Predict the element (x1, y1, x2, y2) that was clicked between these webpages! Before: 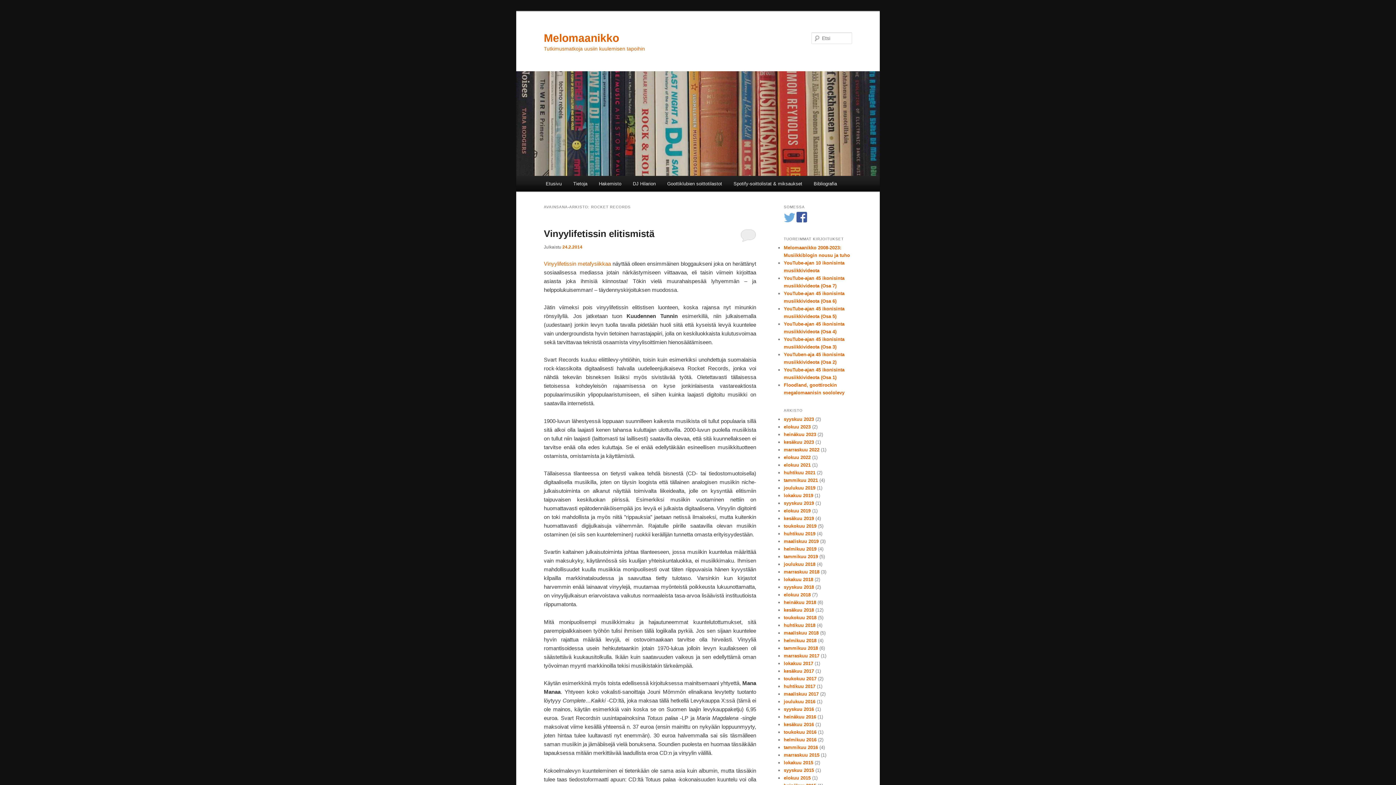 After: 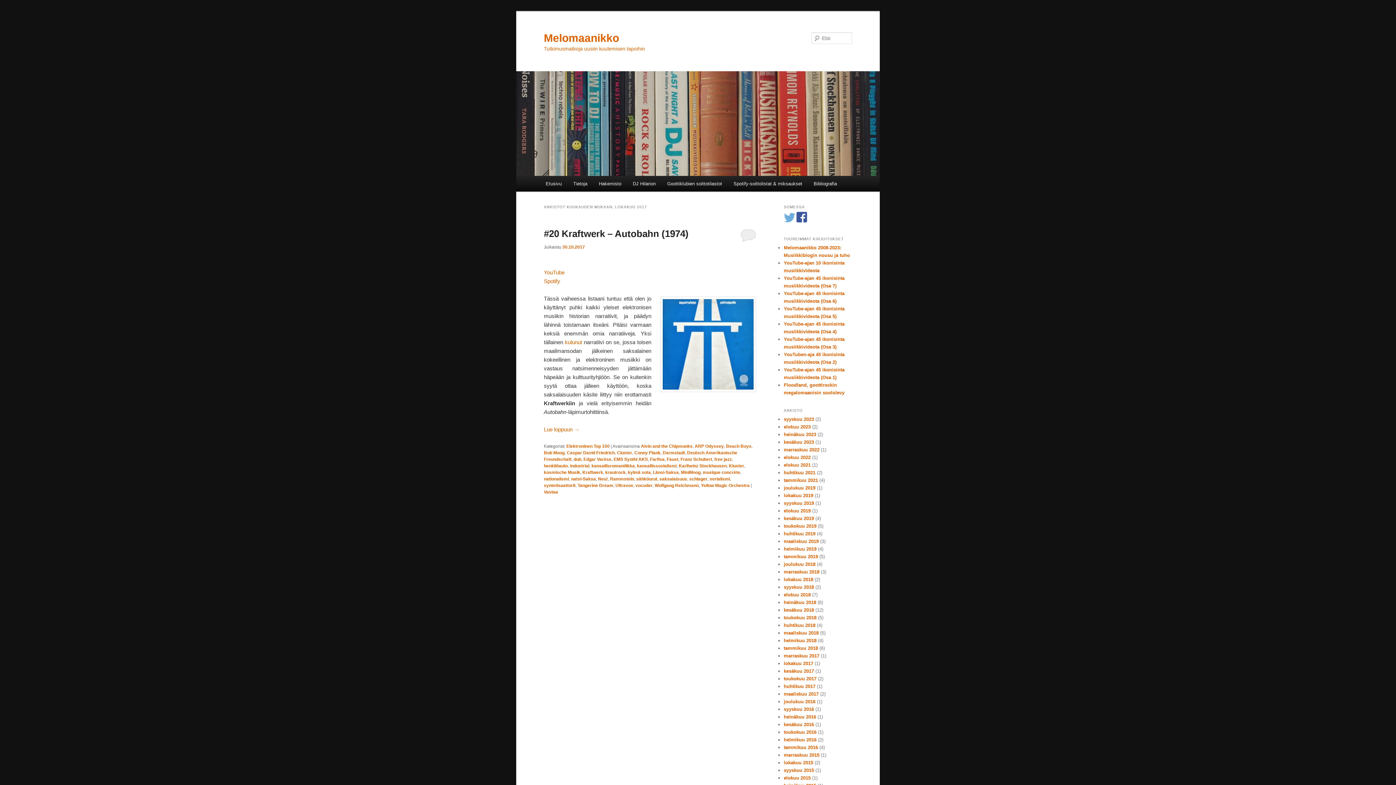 Action: bbox: (784, 661, 813, 666) label: lokakuu 2017